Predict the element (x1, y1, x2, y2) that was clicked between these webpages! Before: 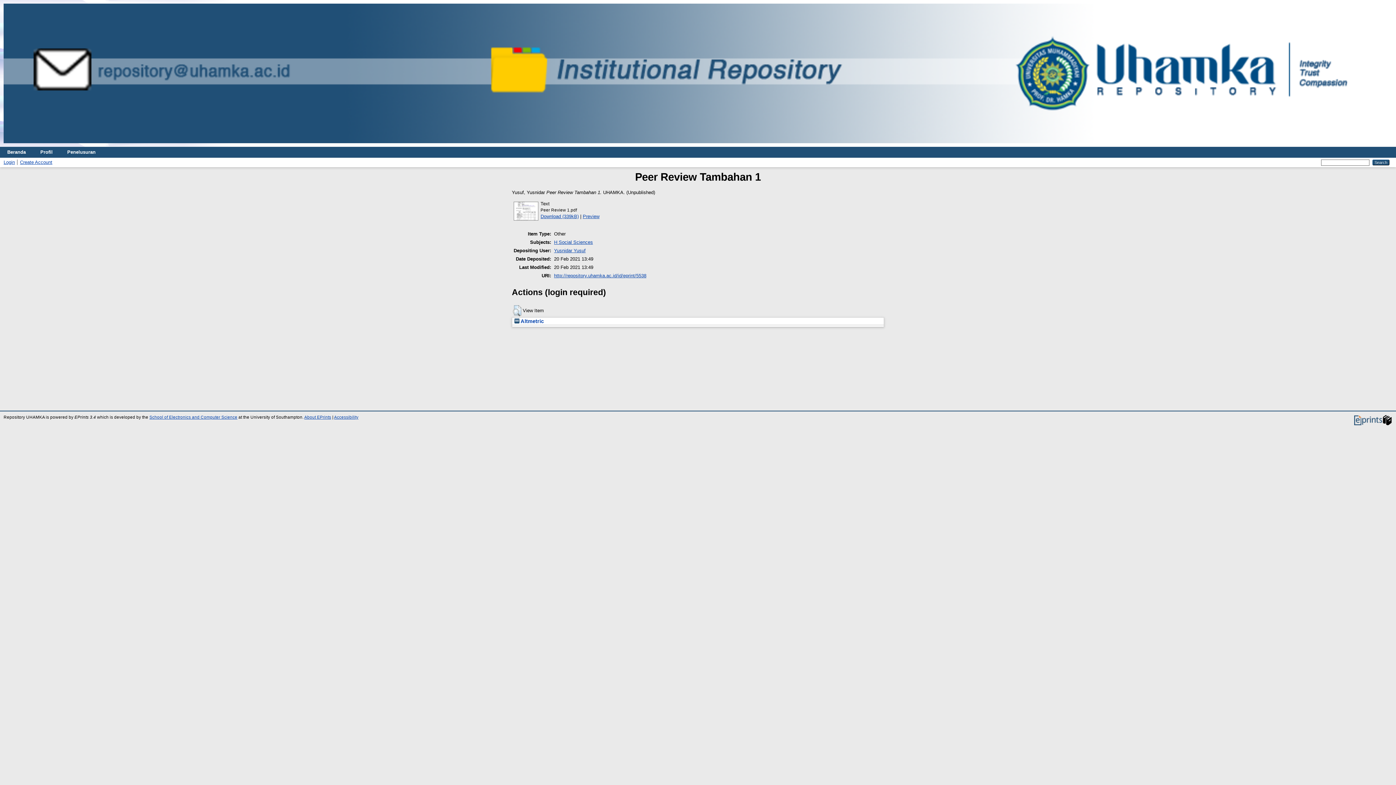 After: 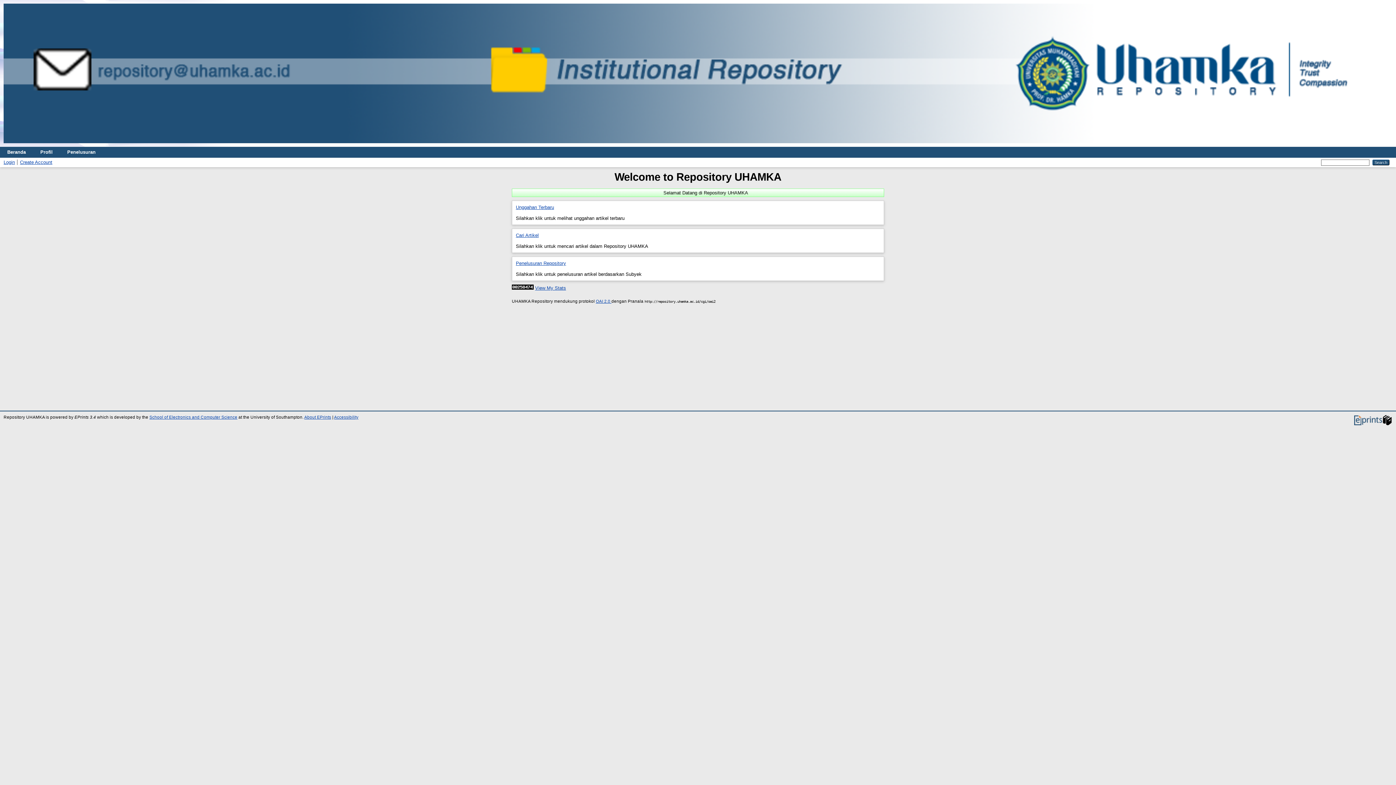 Action: bbox: (0, 146, 33, 157) label: Beranda